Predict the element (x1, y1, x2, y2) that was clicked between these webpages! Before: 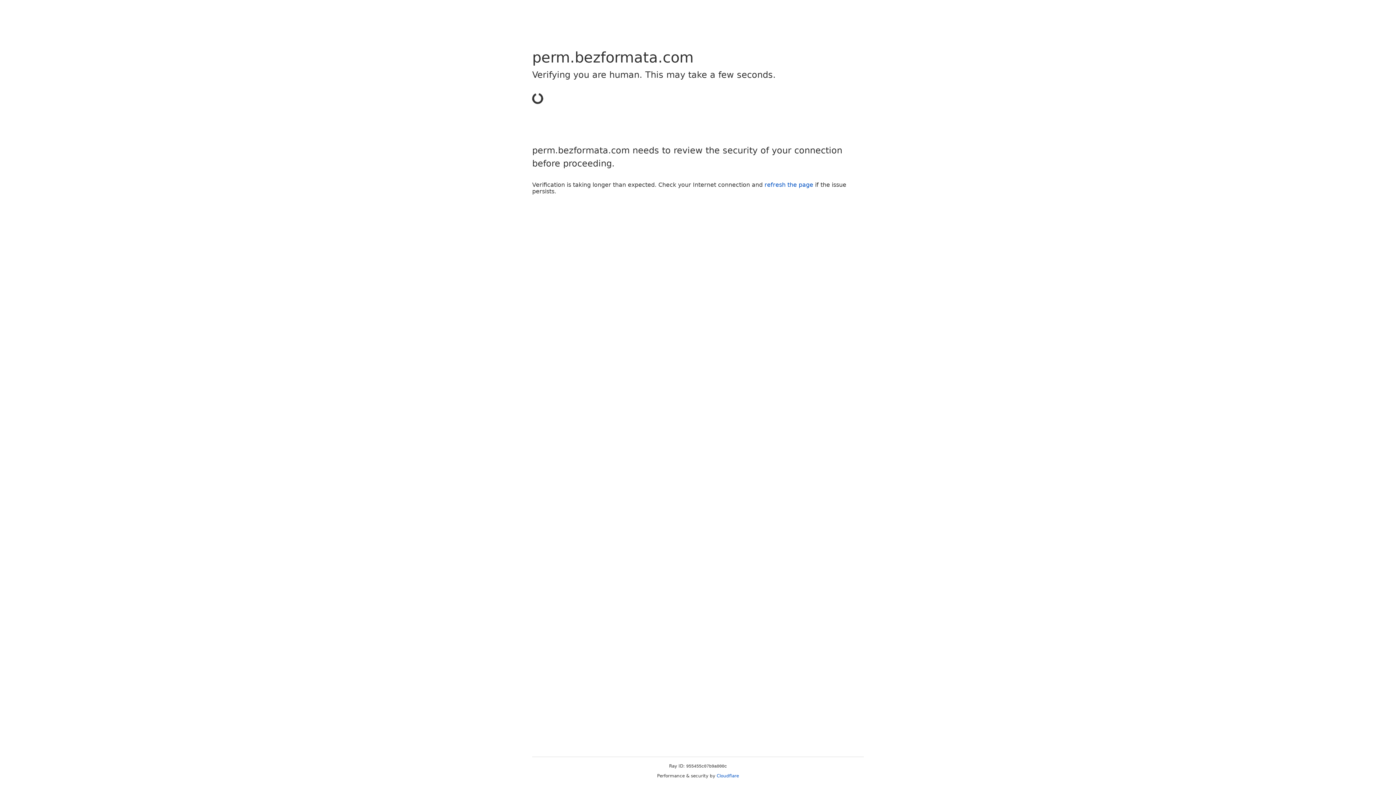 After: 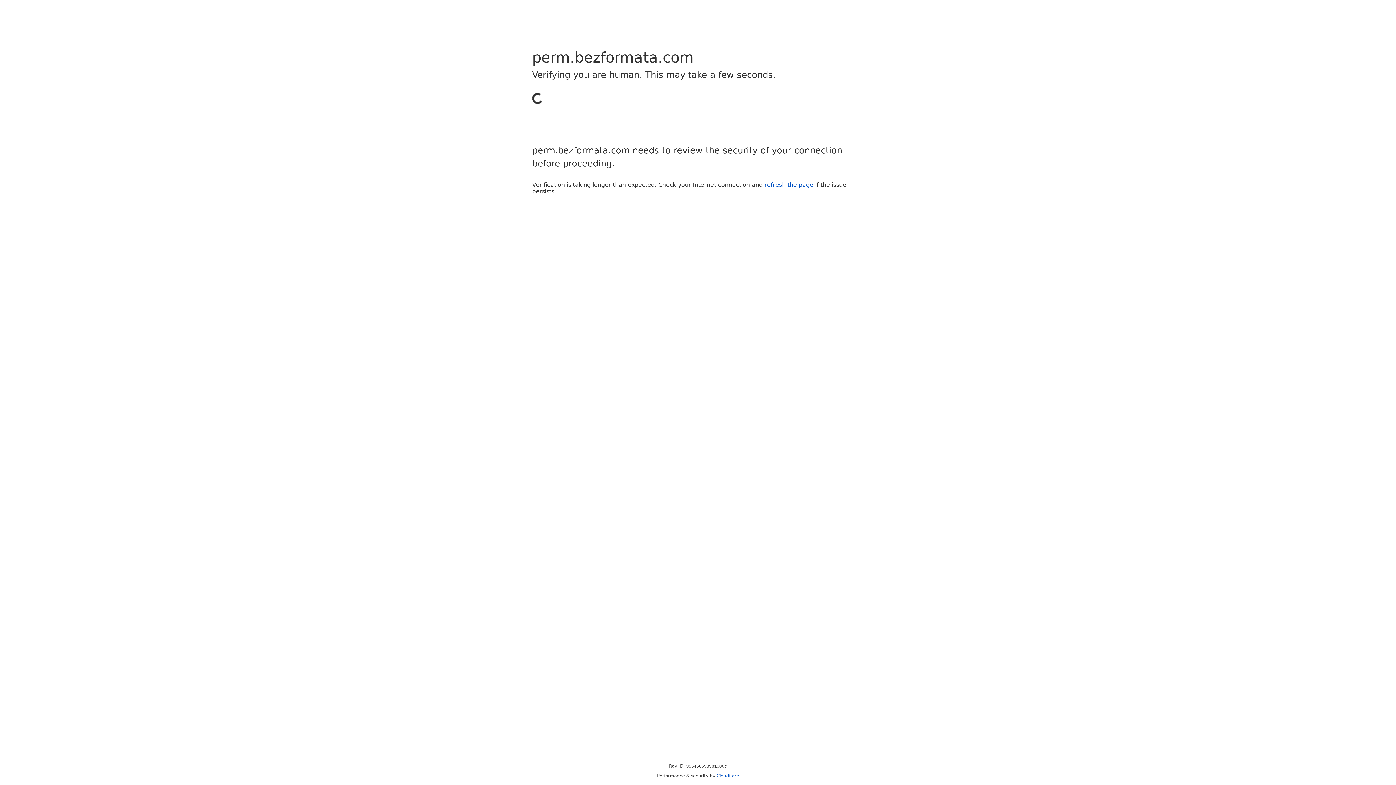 Action: label: Cloudflare bbox: (716, 773, 739, 778)